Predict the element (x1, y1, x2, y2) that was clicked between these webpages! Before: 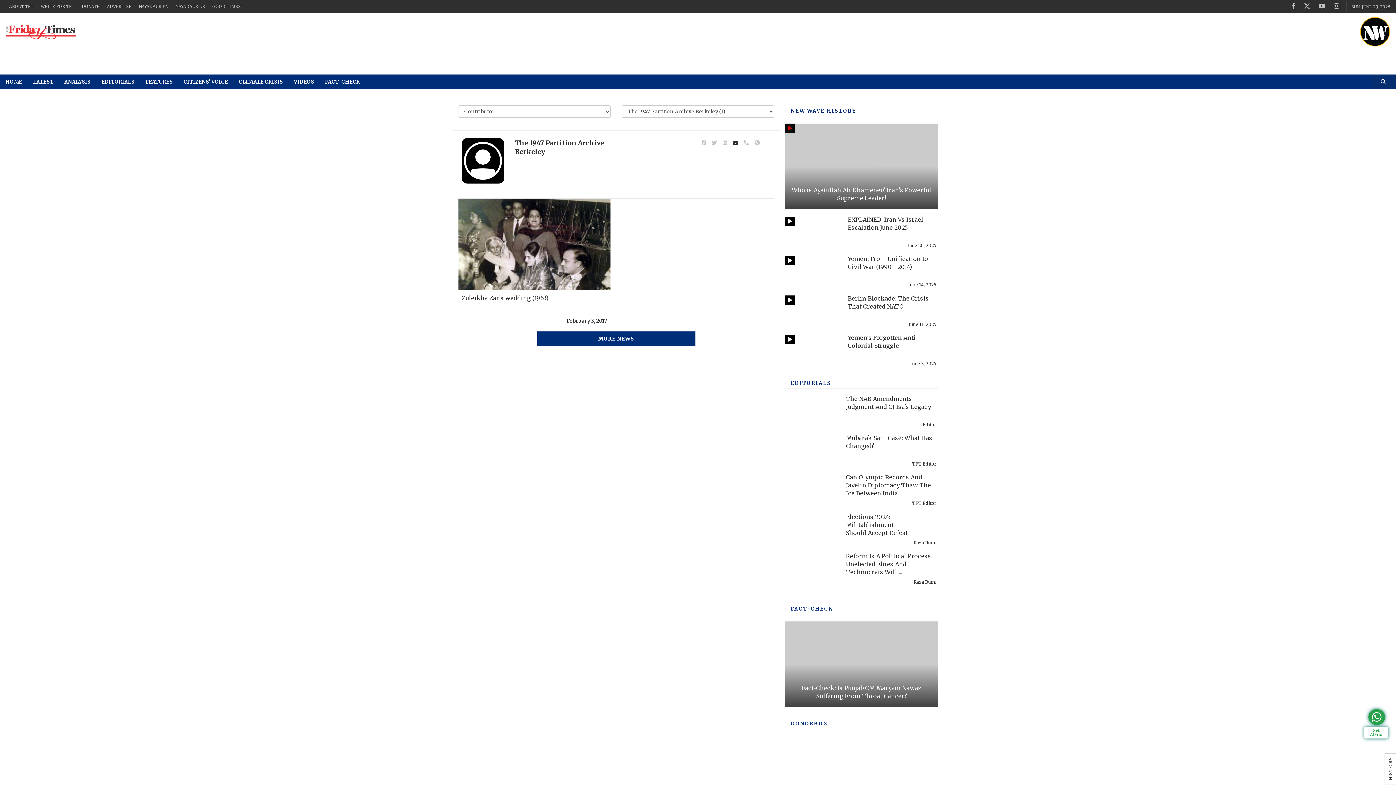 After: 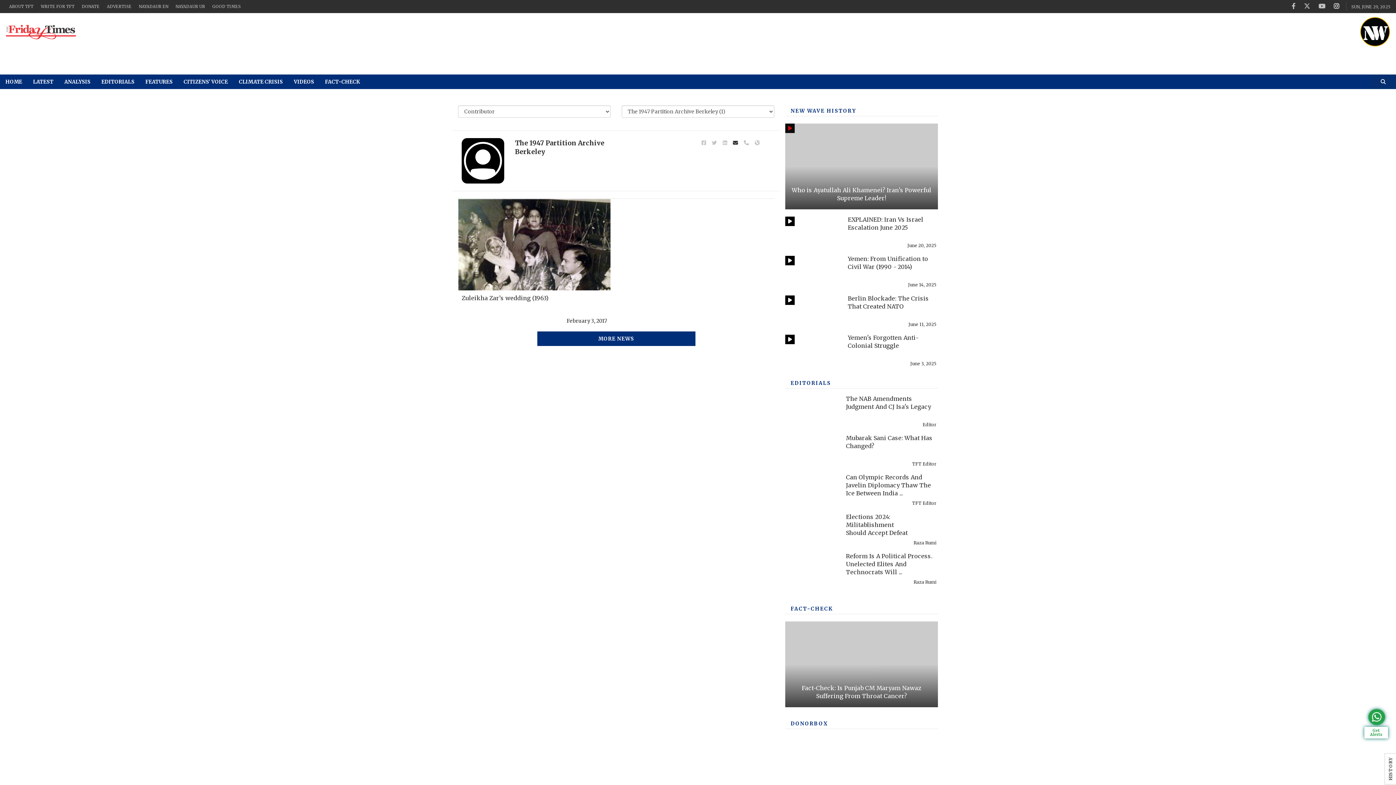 Action: label: instagram bbox: (1334, 2, 1339, 10)